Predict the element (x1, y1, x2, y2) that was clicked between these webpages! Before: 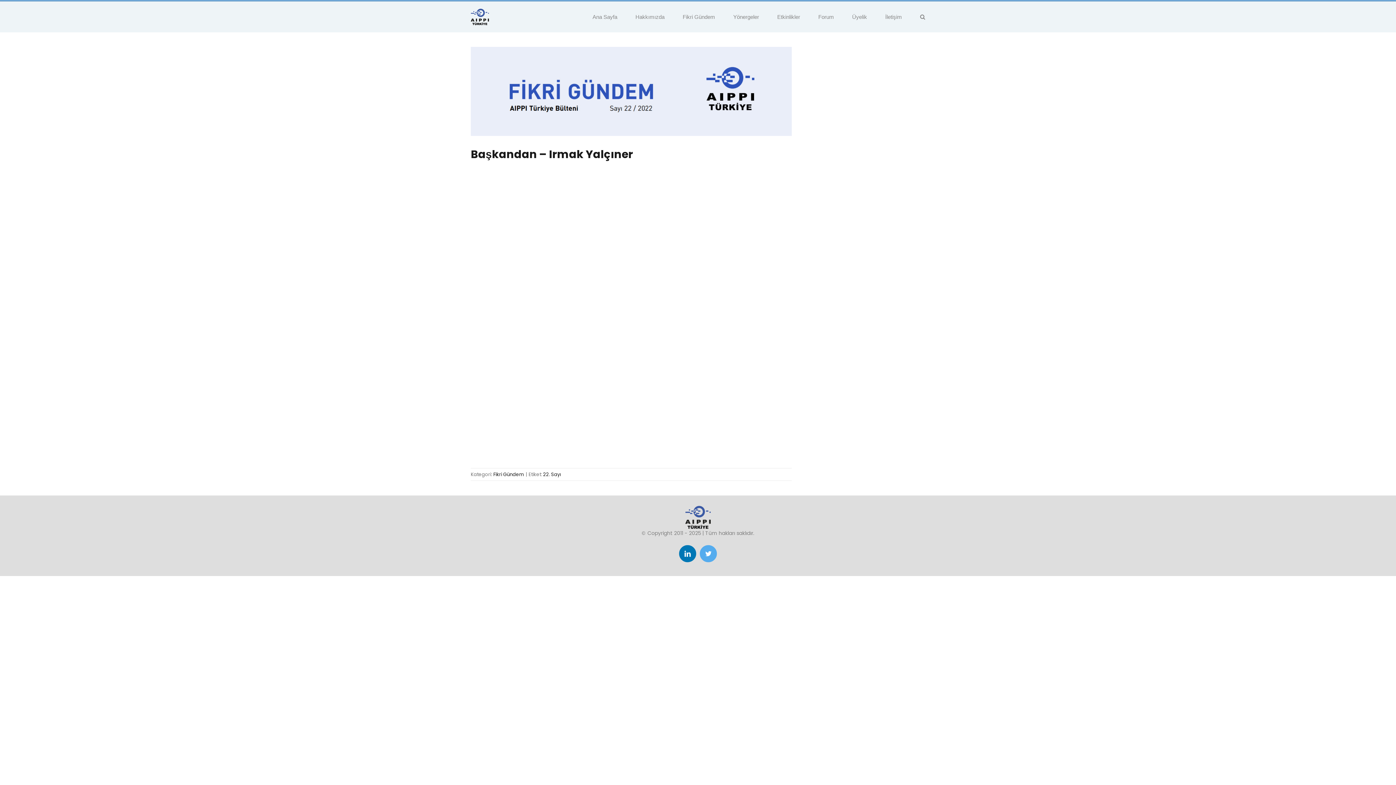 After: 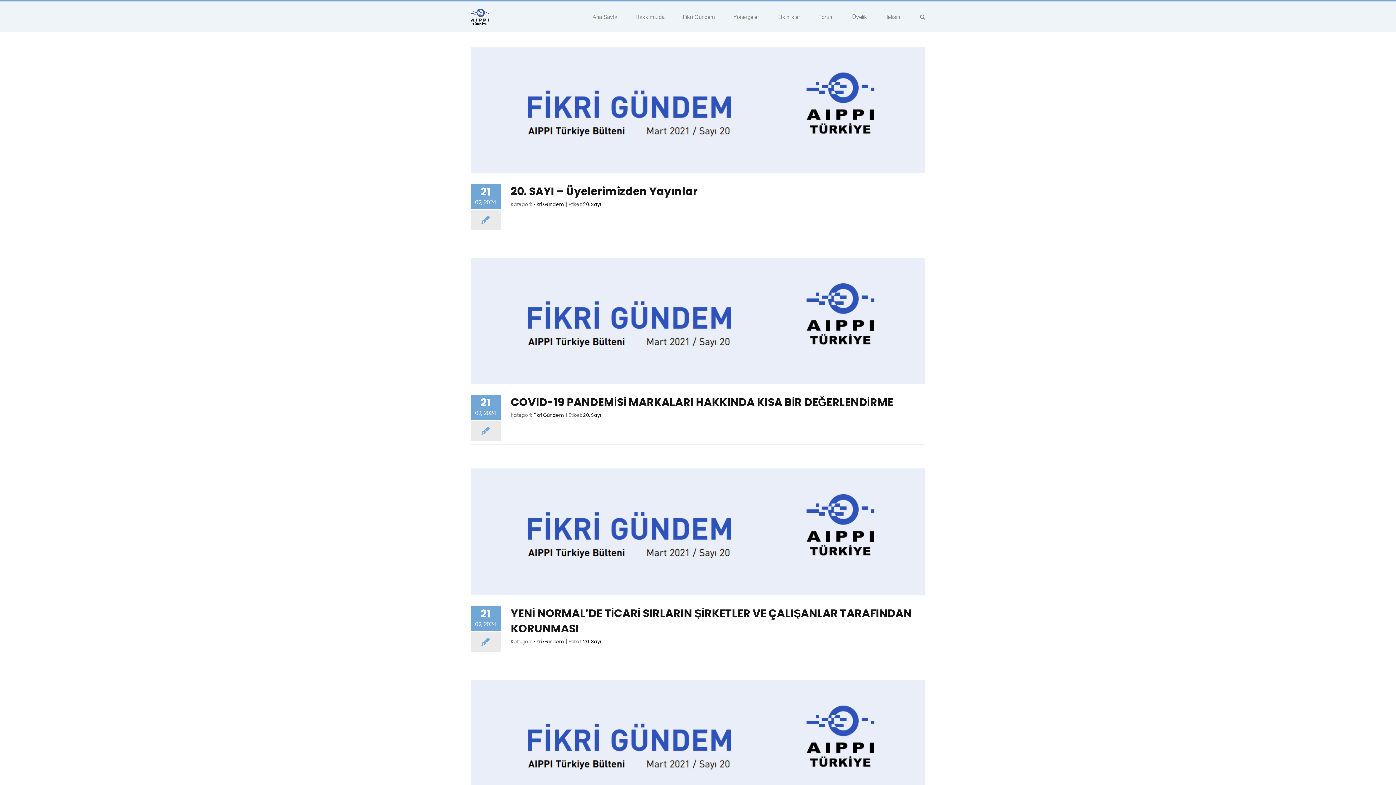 Action: label: Fikri Gündem bbox: (493, 471, 524, 478)